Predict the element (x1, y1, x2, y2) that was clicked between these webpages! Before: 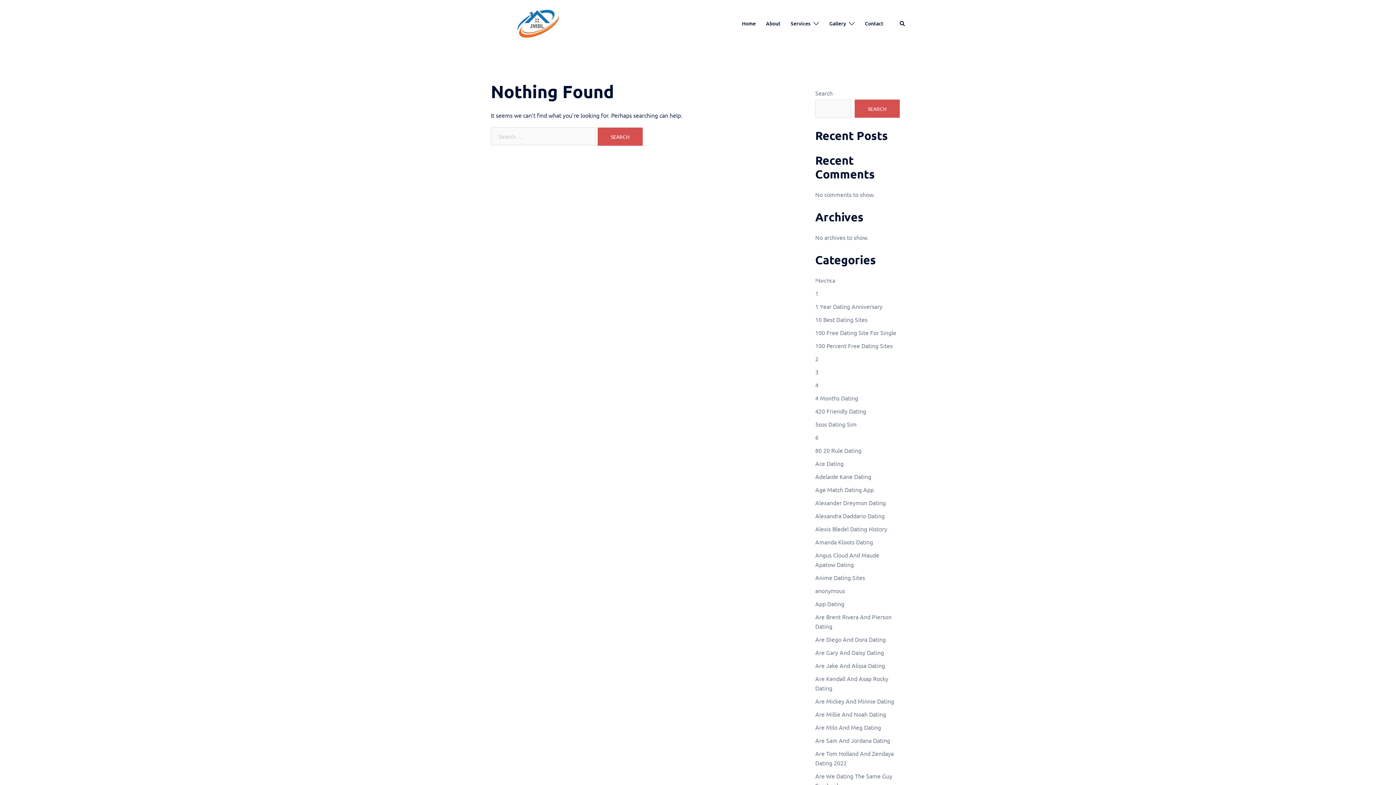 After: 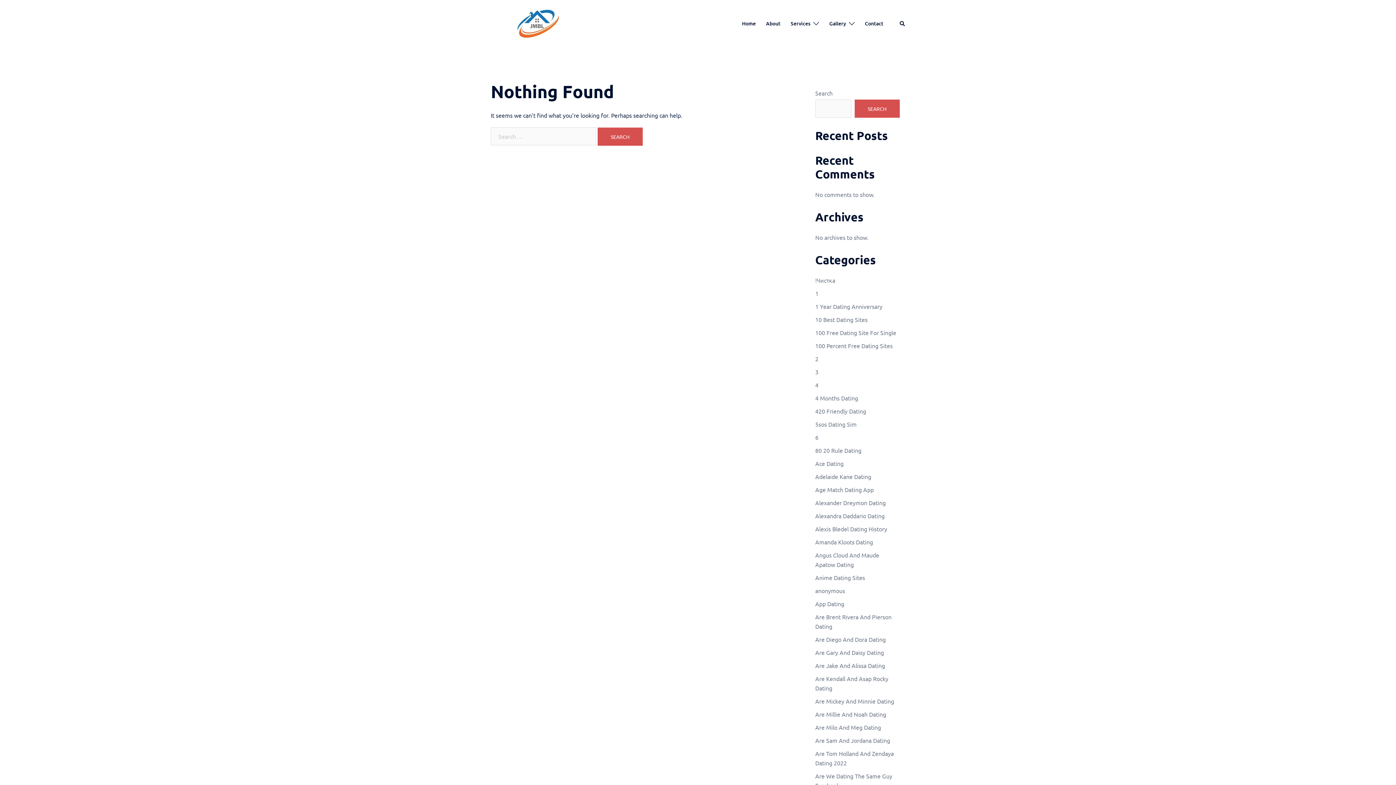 Action: bbox: (815, 525, 887, 532) label: Alexis Bledel Dating History